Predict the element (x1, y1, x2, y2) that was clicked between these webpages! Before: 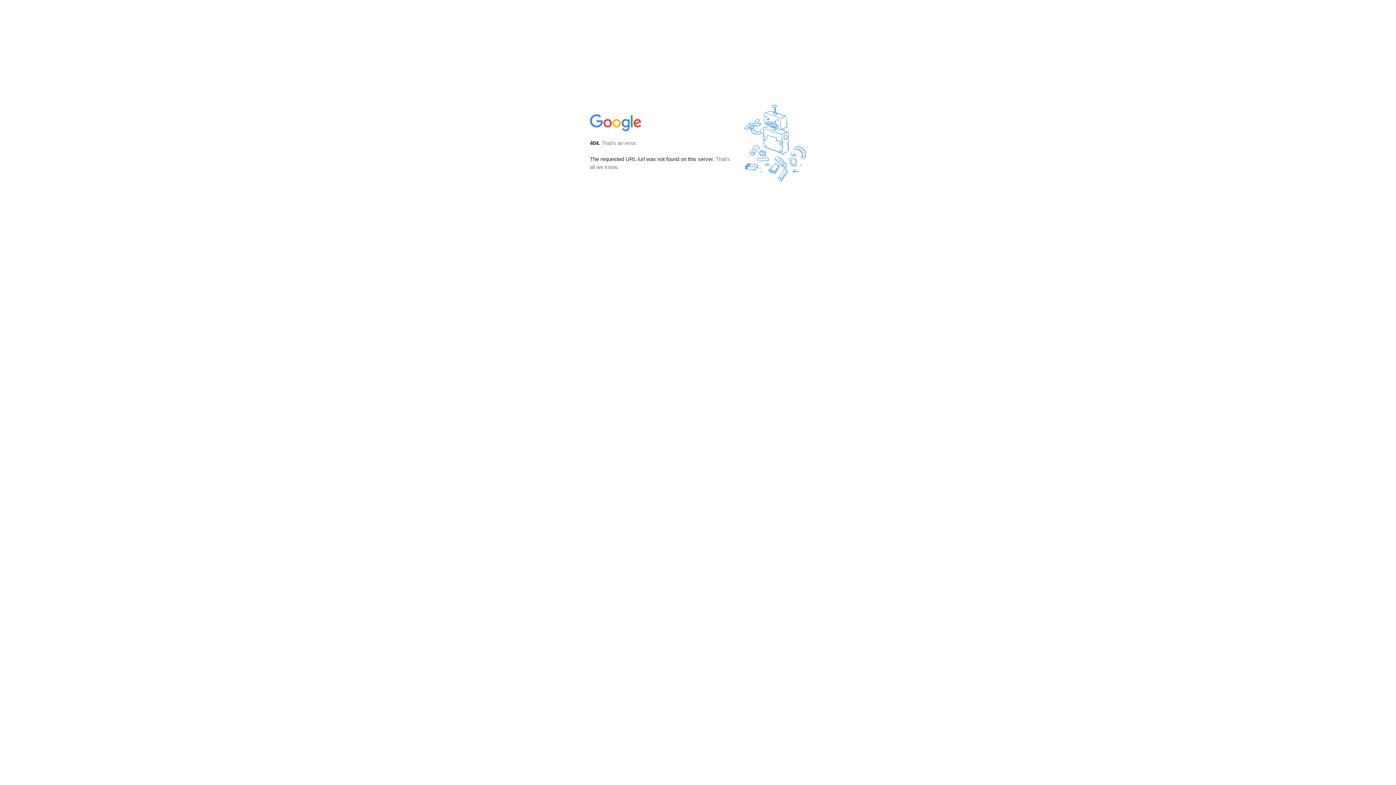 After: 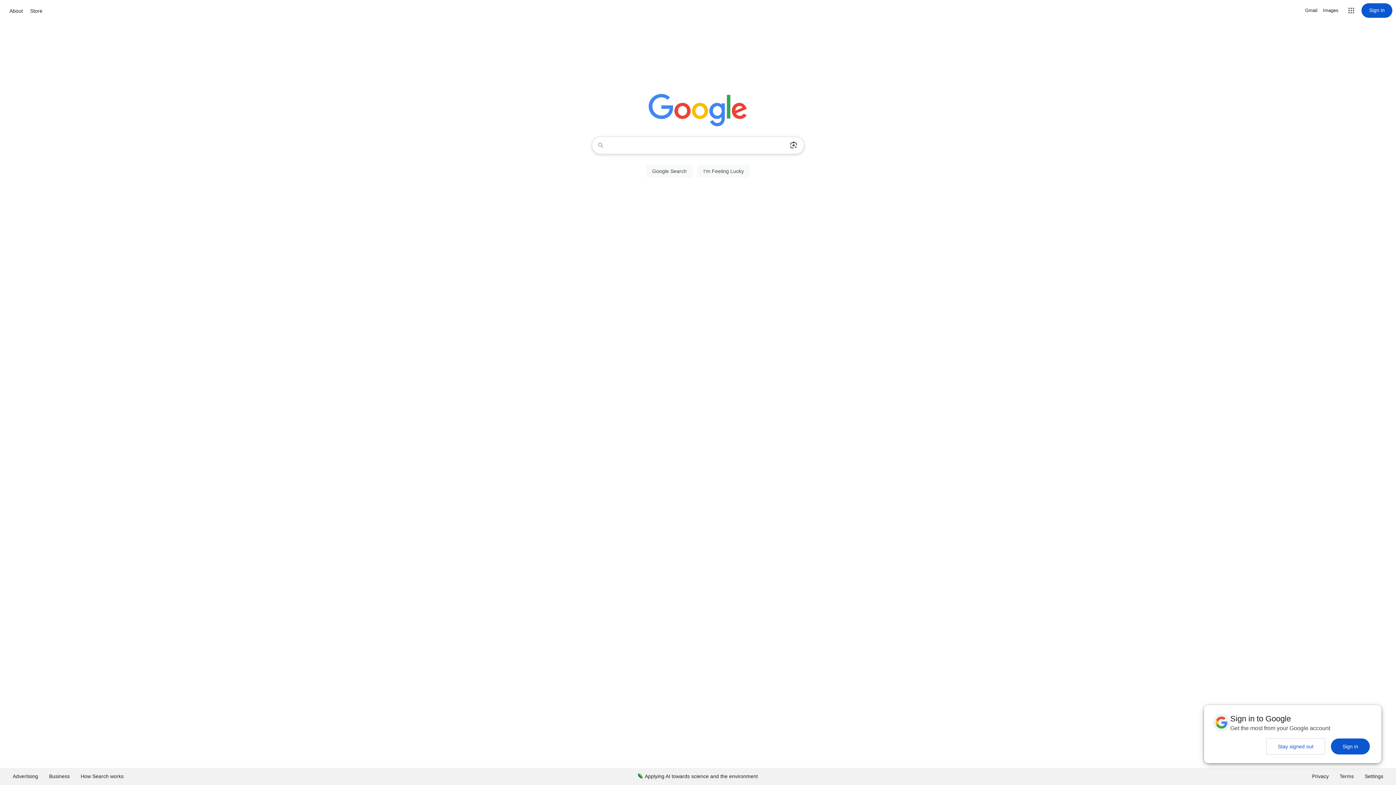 Action: bbox: (590, 127, 642, 134)